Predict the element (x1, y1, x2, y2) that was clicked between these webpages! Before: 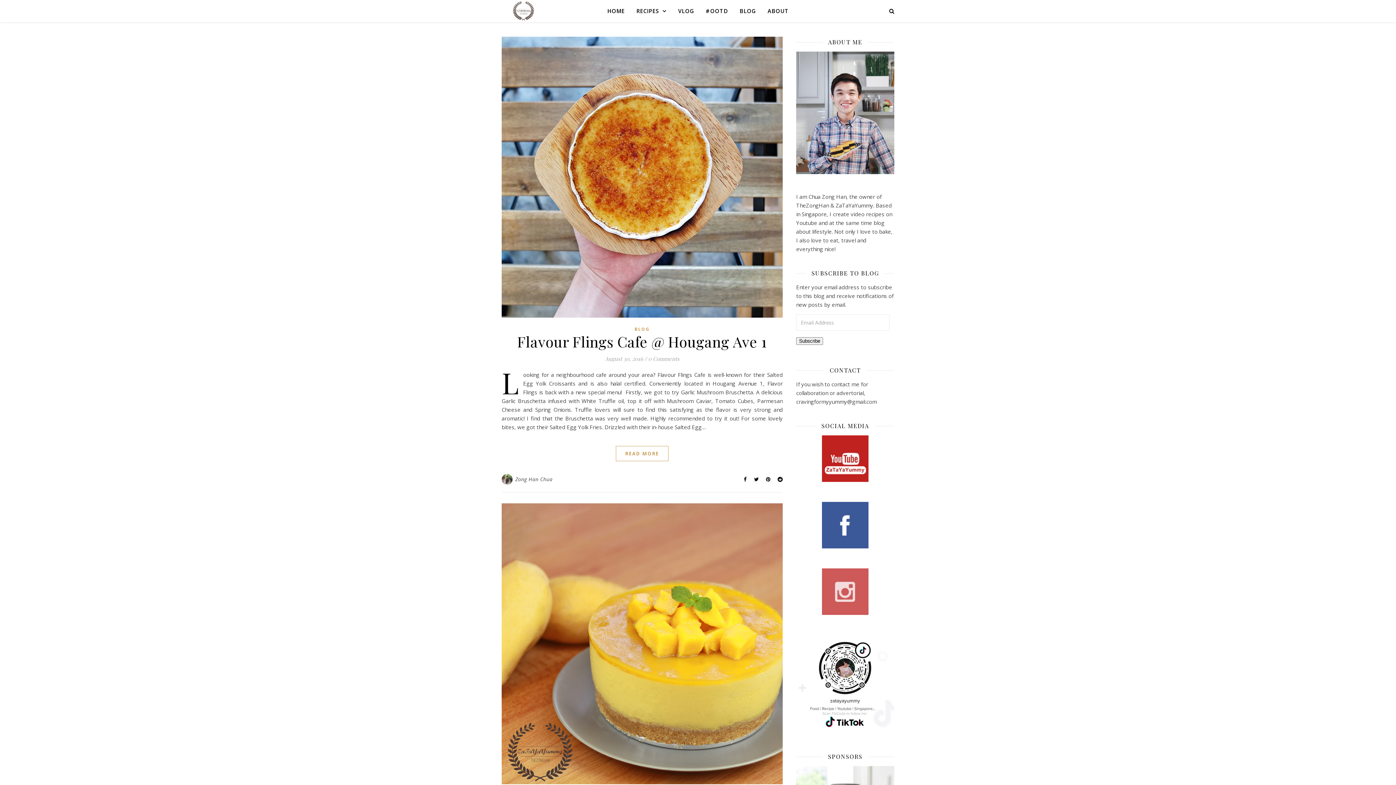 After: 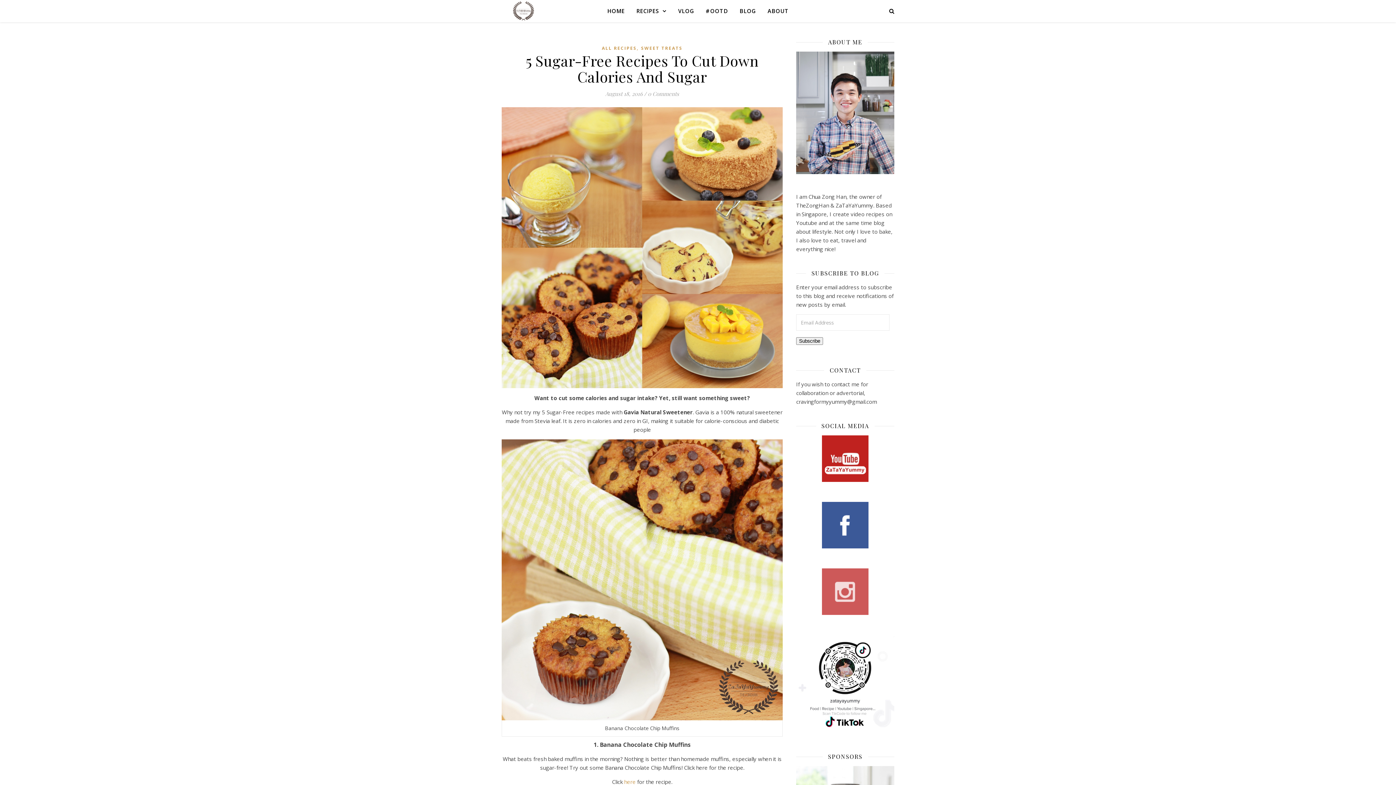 Action: bbox: (501, 503, 782, 784)